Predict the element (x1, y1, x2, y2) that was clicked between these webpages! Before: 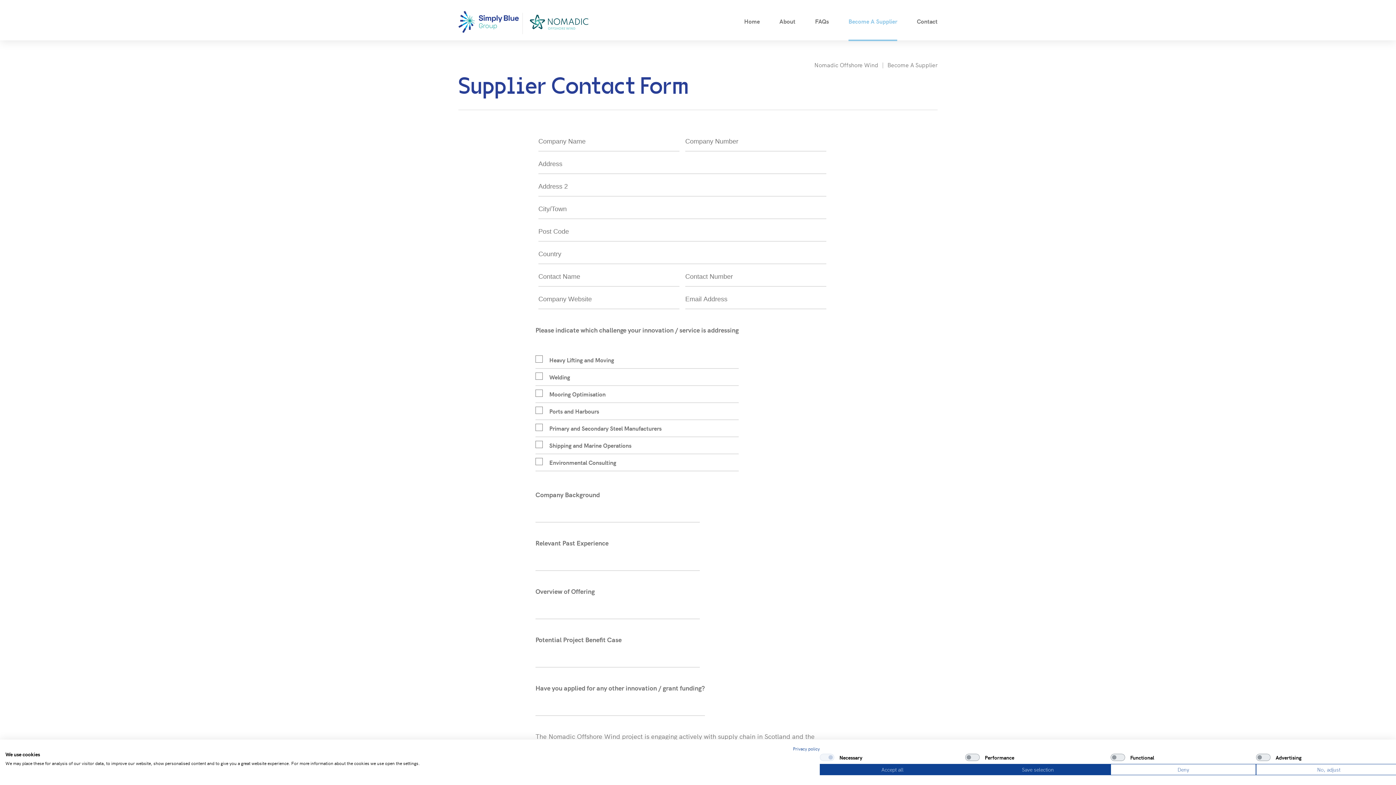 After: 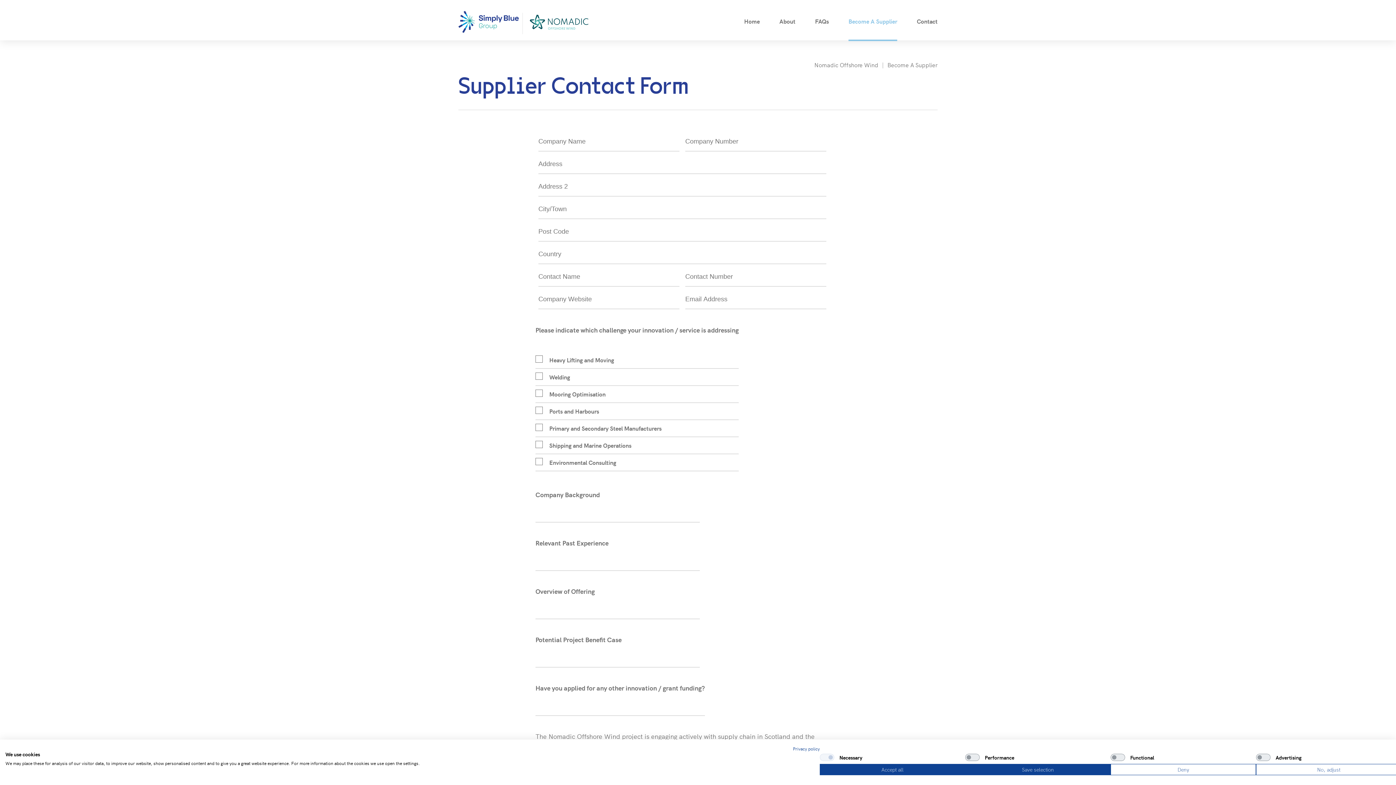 Action: bbox: (848, 19, 897, 22) label: Become A Supplier